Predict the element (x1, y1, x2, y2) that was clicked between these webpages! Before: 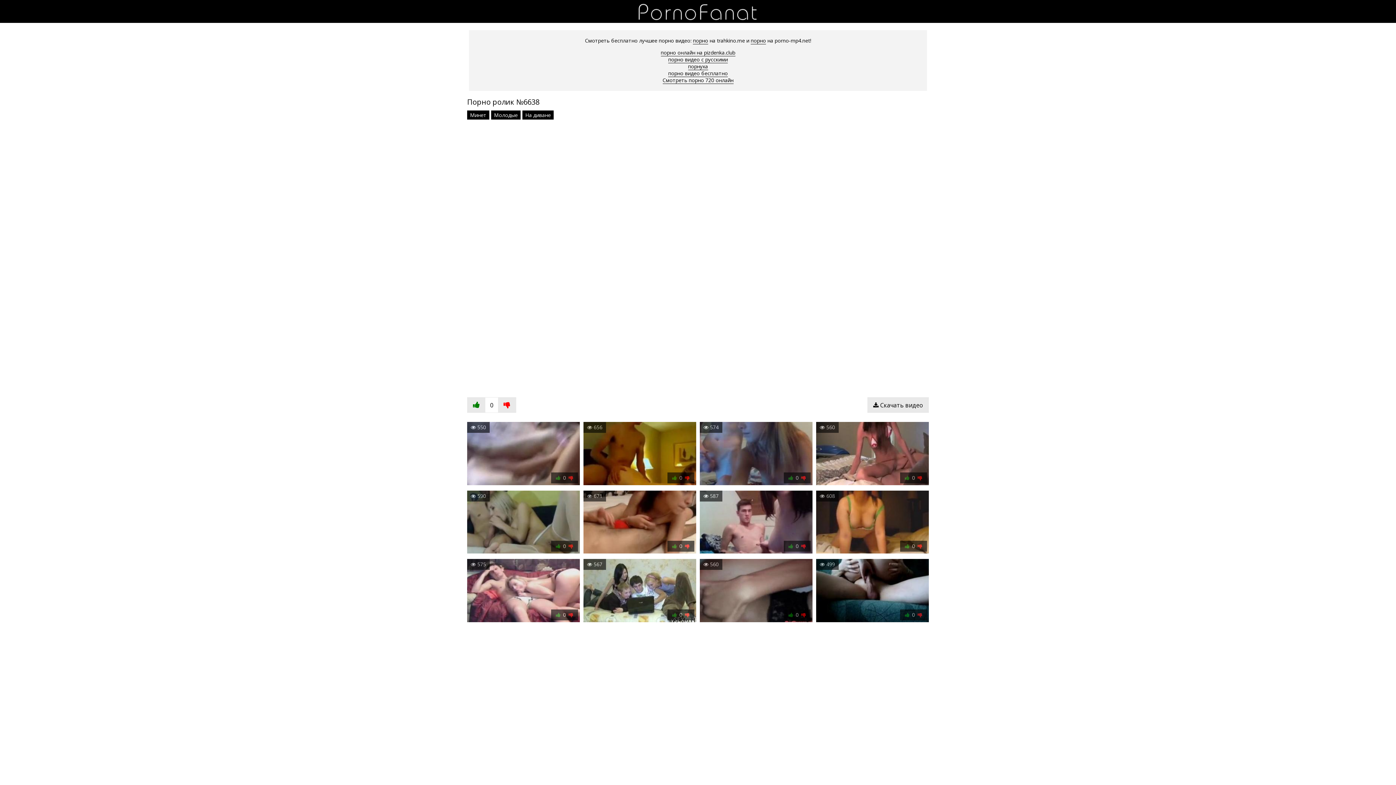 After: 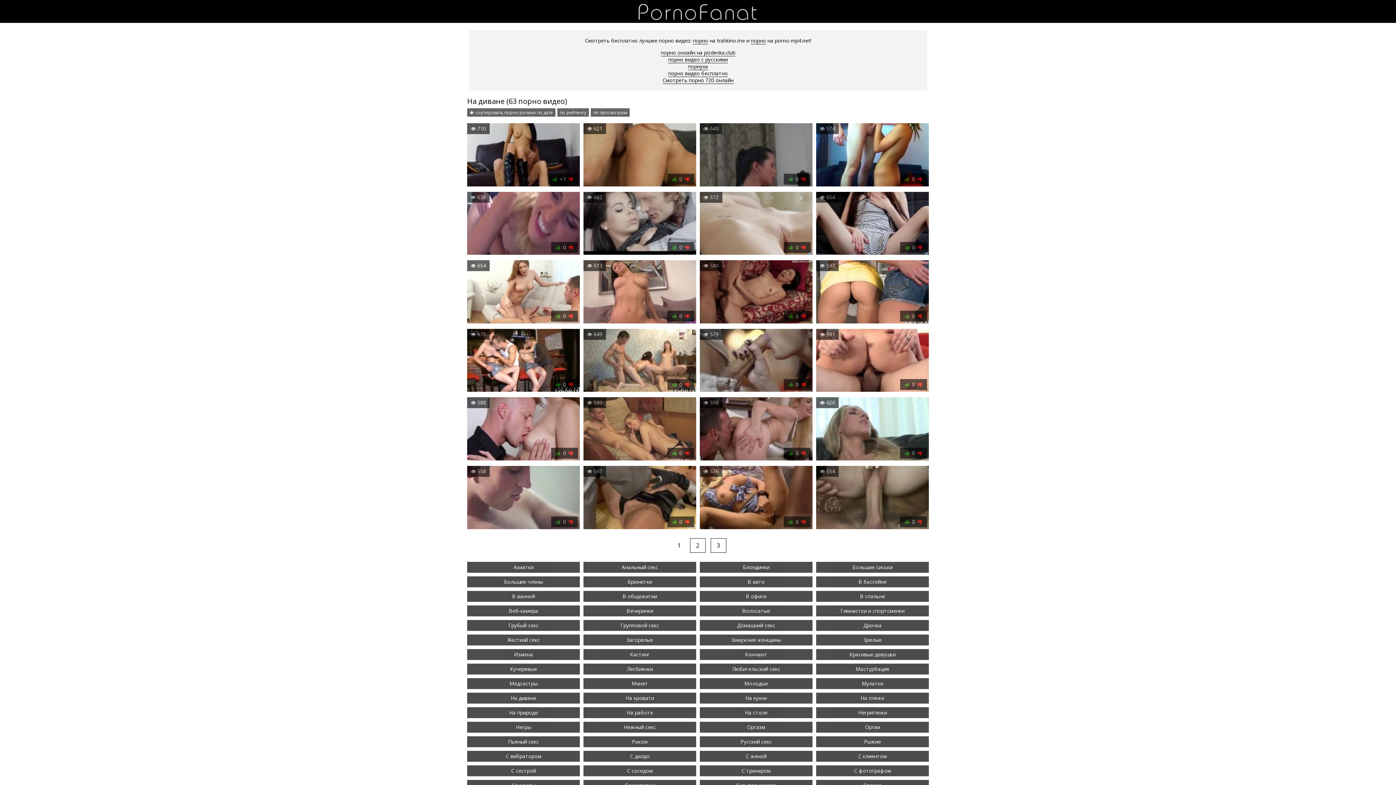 Action: label: На диване bbox: (522, 110, 553, 119)